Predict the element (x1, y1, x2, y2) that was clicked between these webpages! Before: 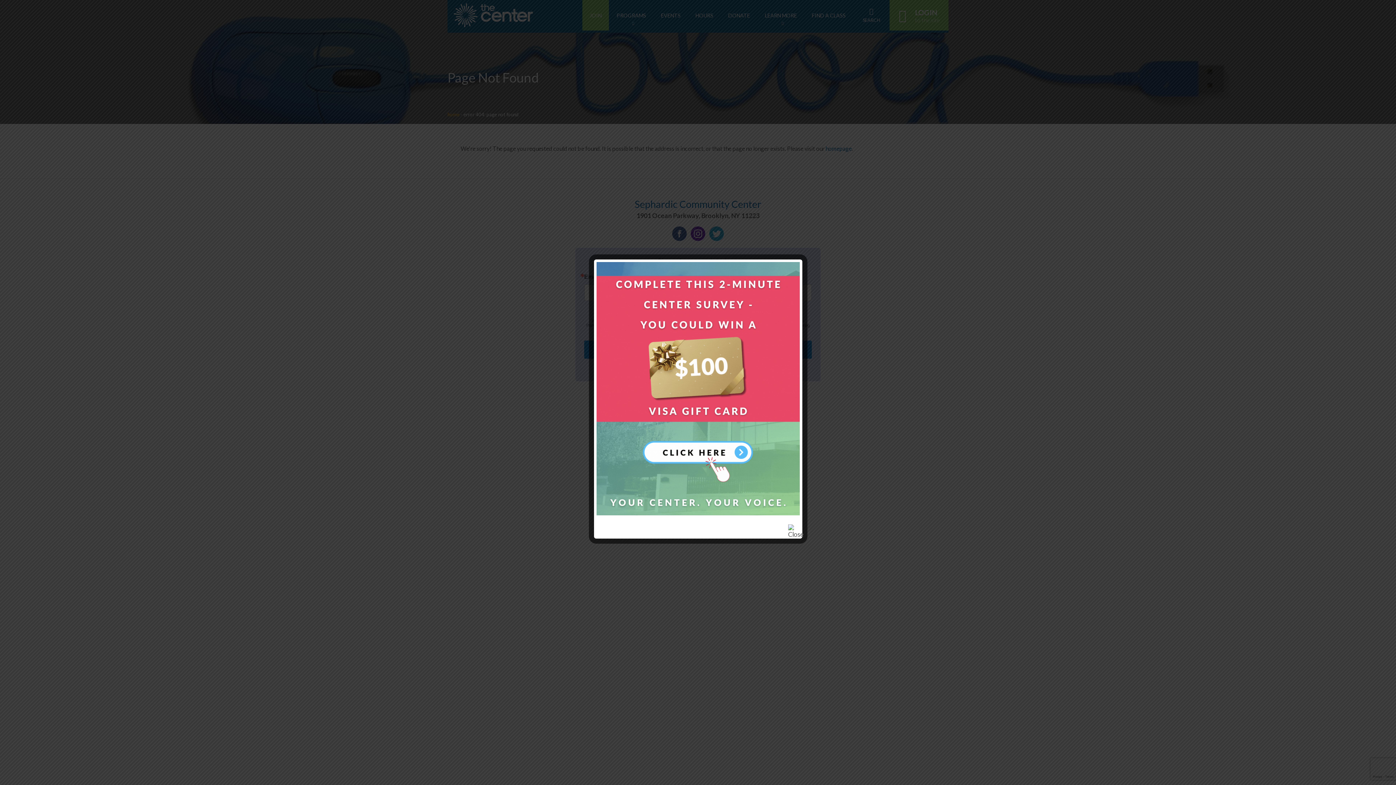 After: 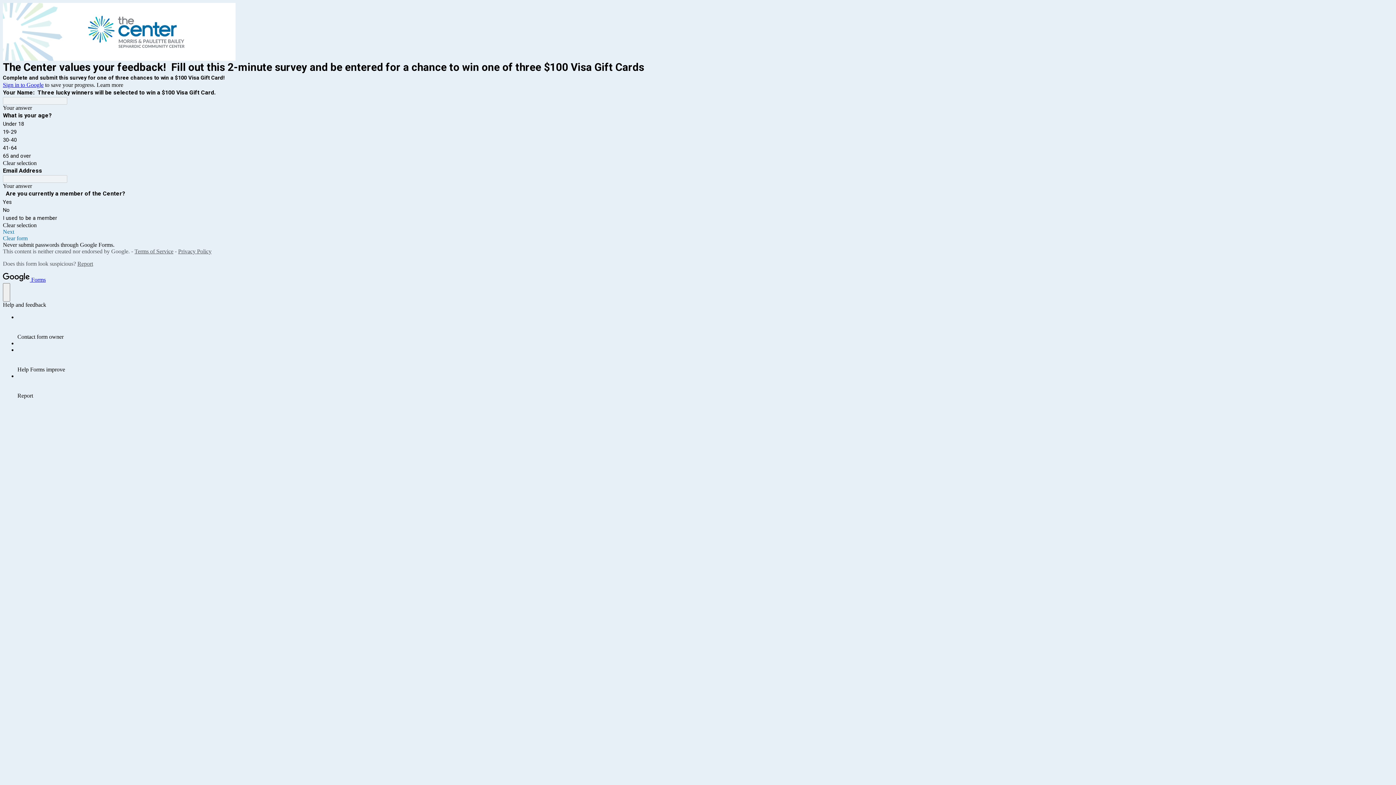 Action: bbox: (596, 509, 799, 516)